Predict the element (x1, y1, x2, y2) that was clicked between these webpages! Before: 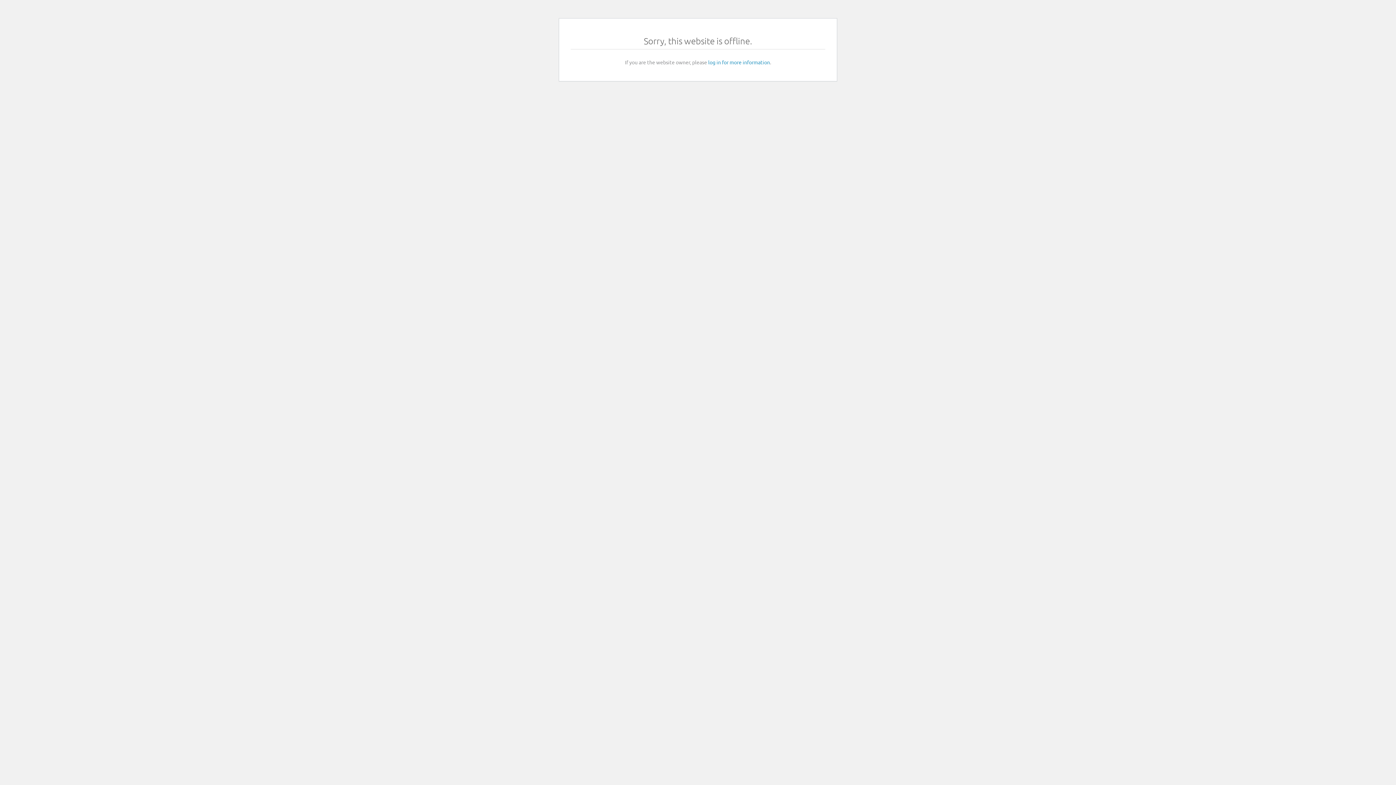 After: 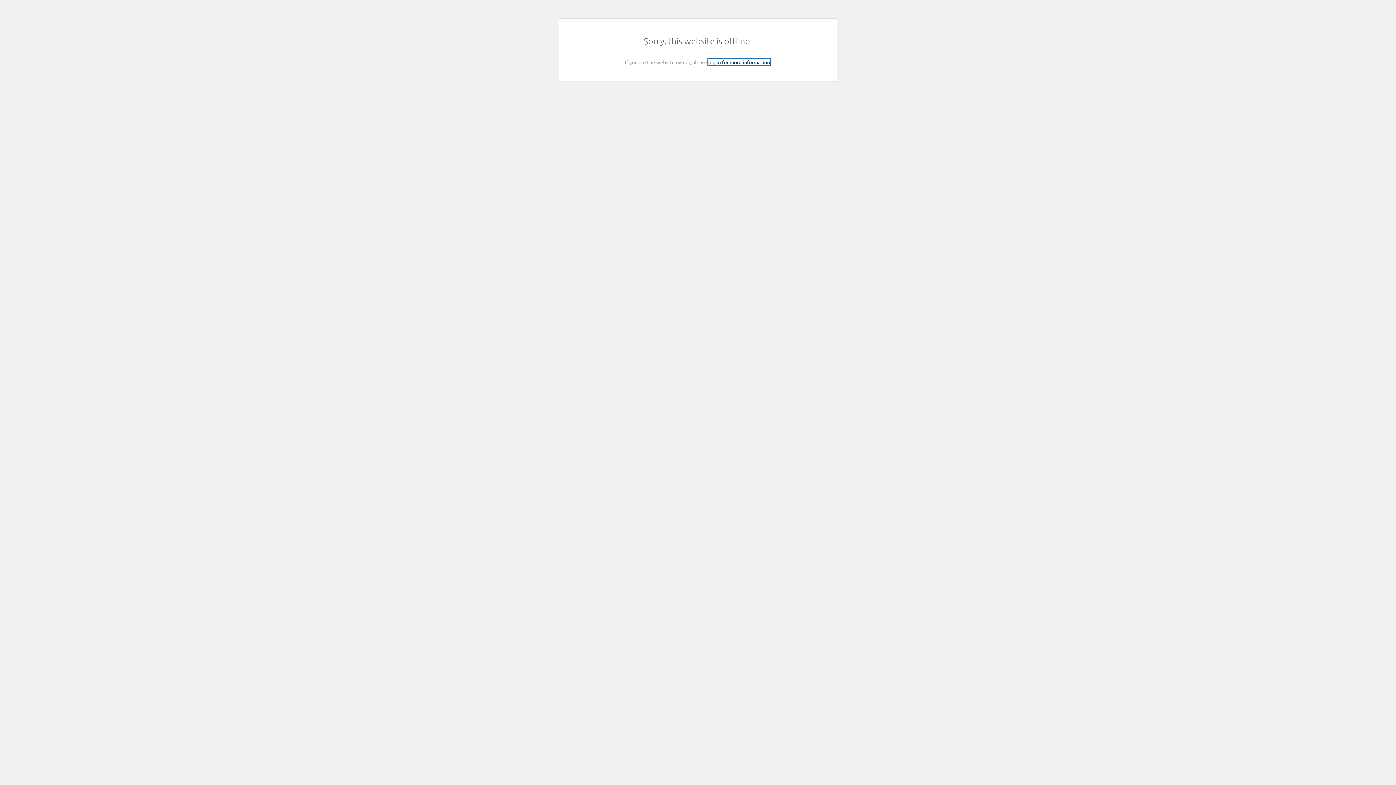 Action: label: log in for more information bbox: (708, 58, 770, 65)